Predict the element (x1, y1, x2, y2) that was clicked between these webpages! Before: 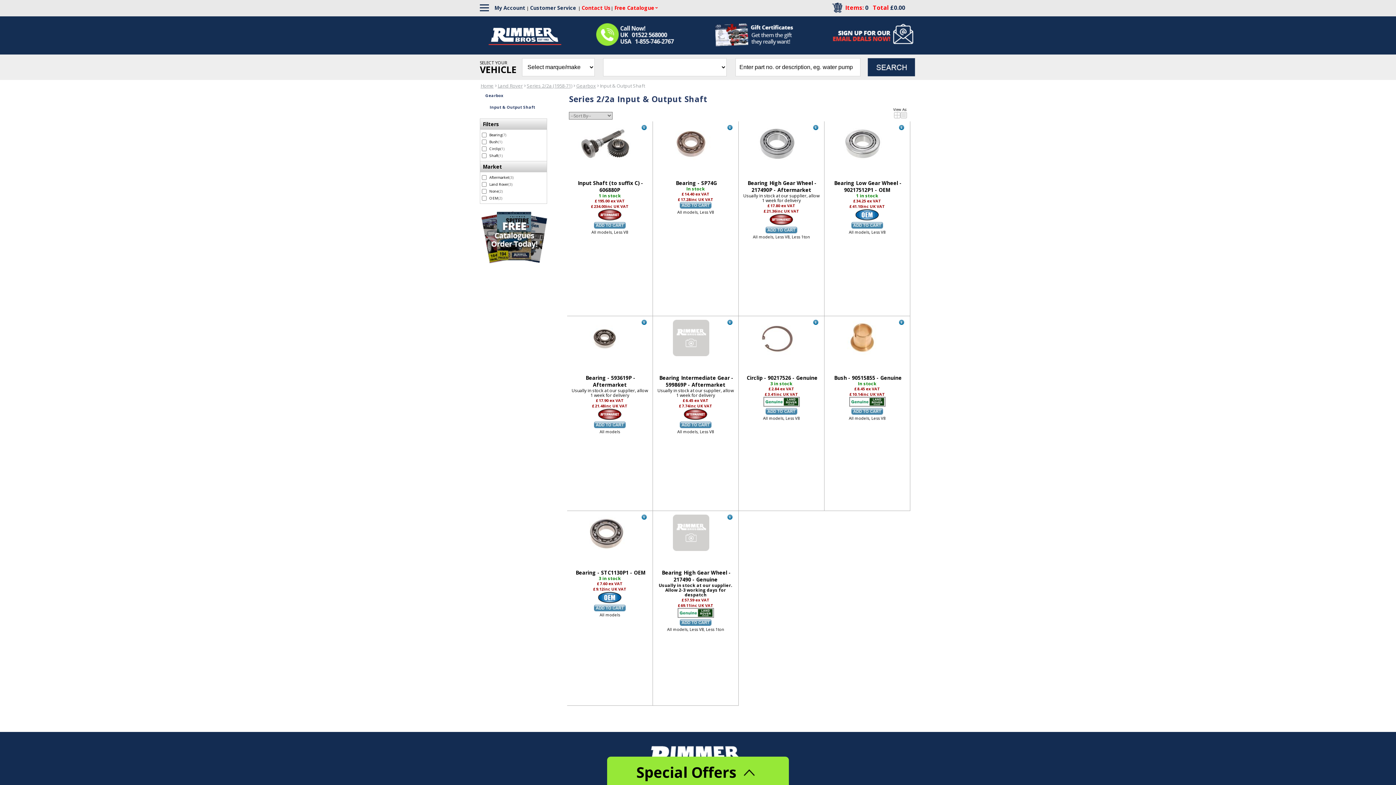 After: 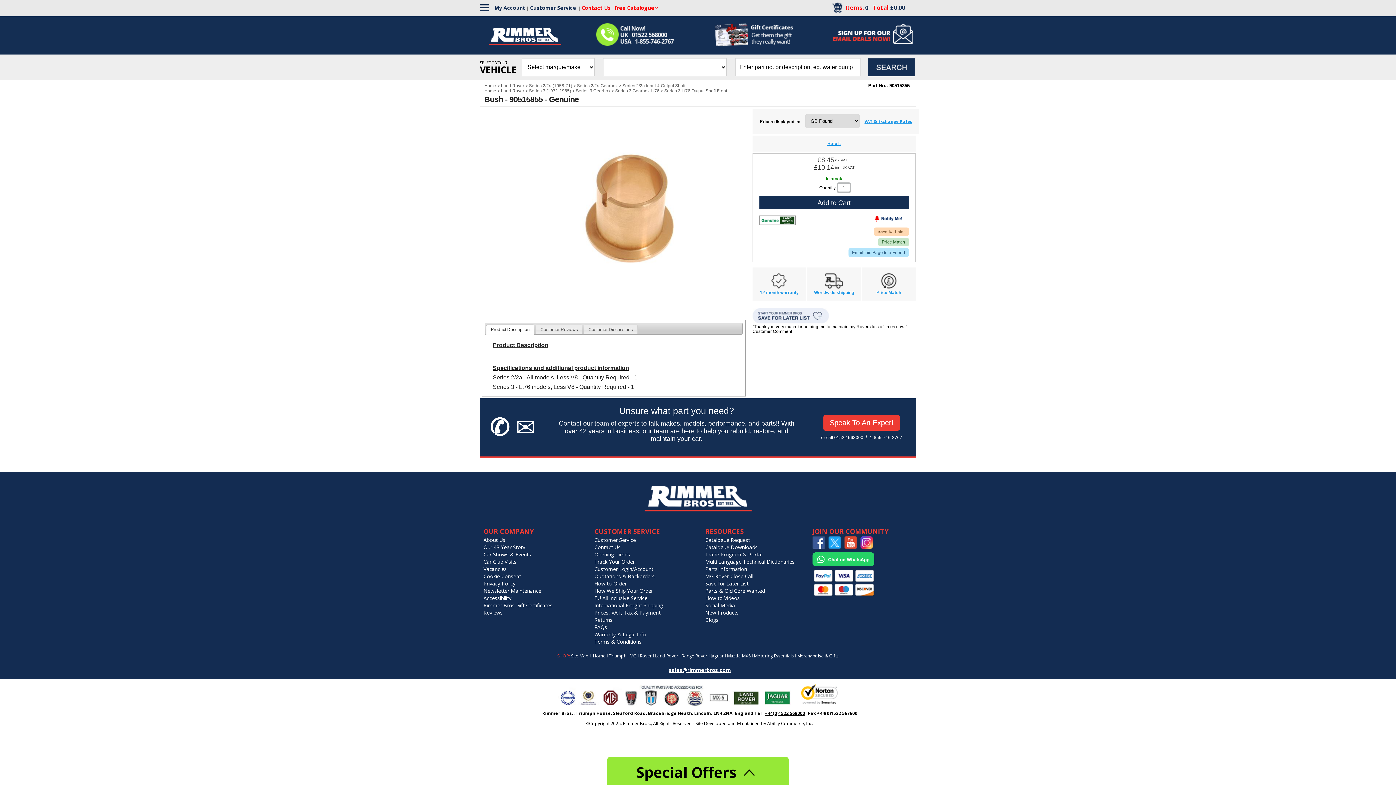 Action: bbox: (835, 351, 890, 357)